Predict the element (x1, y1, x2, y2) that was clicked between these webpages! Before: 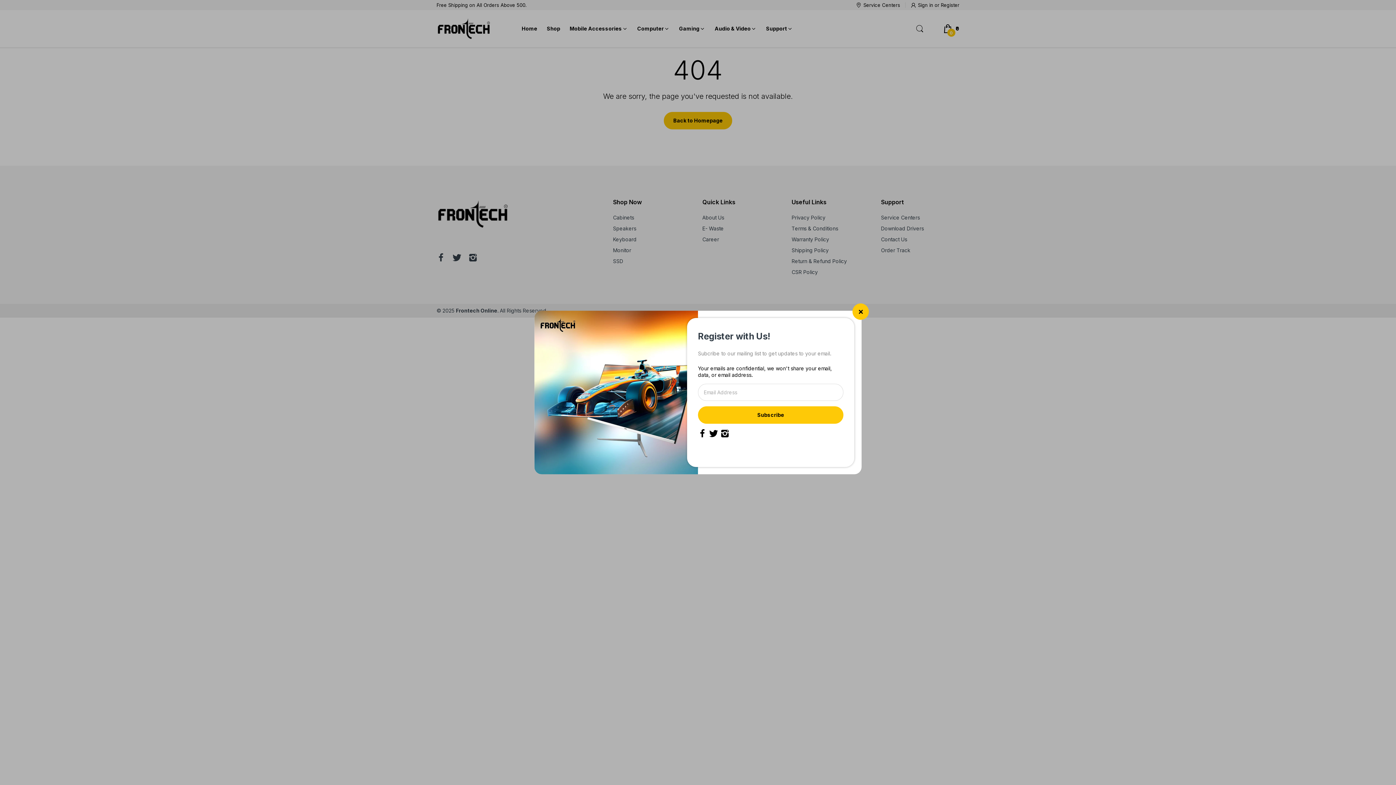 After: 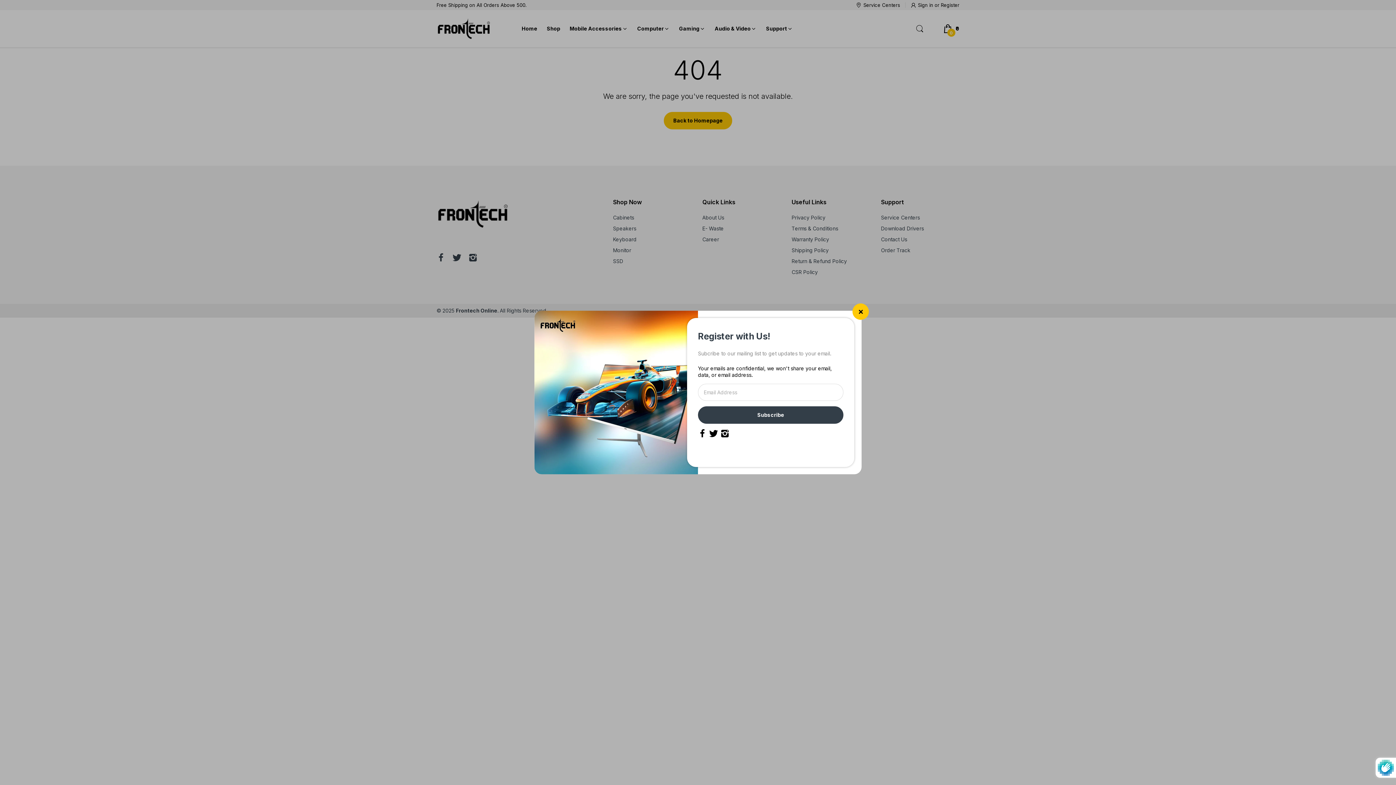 Action: bbox: (698, 406, 843, 424) label: Subscribe